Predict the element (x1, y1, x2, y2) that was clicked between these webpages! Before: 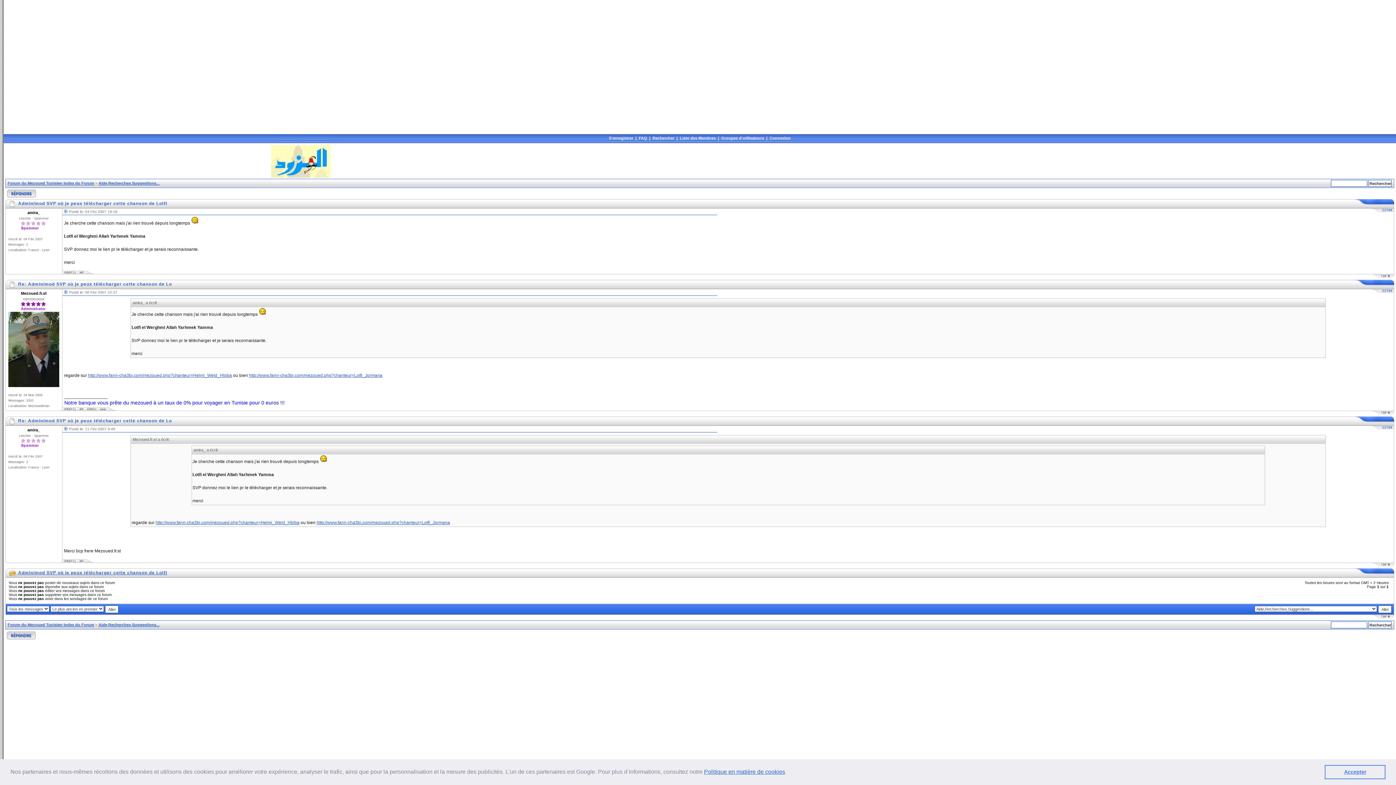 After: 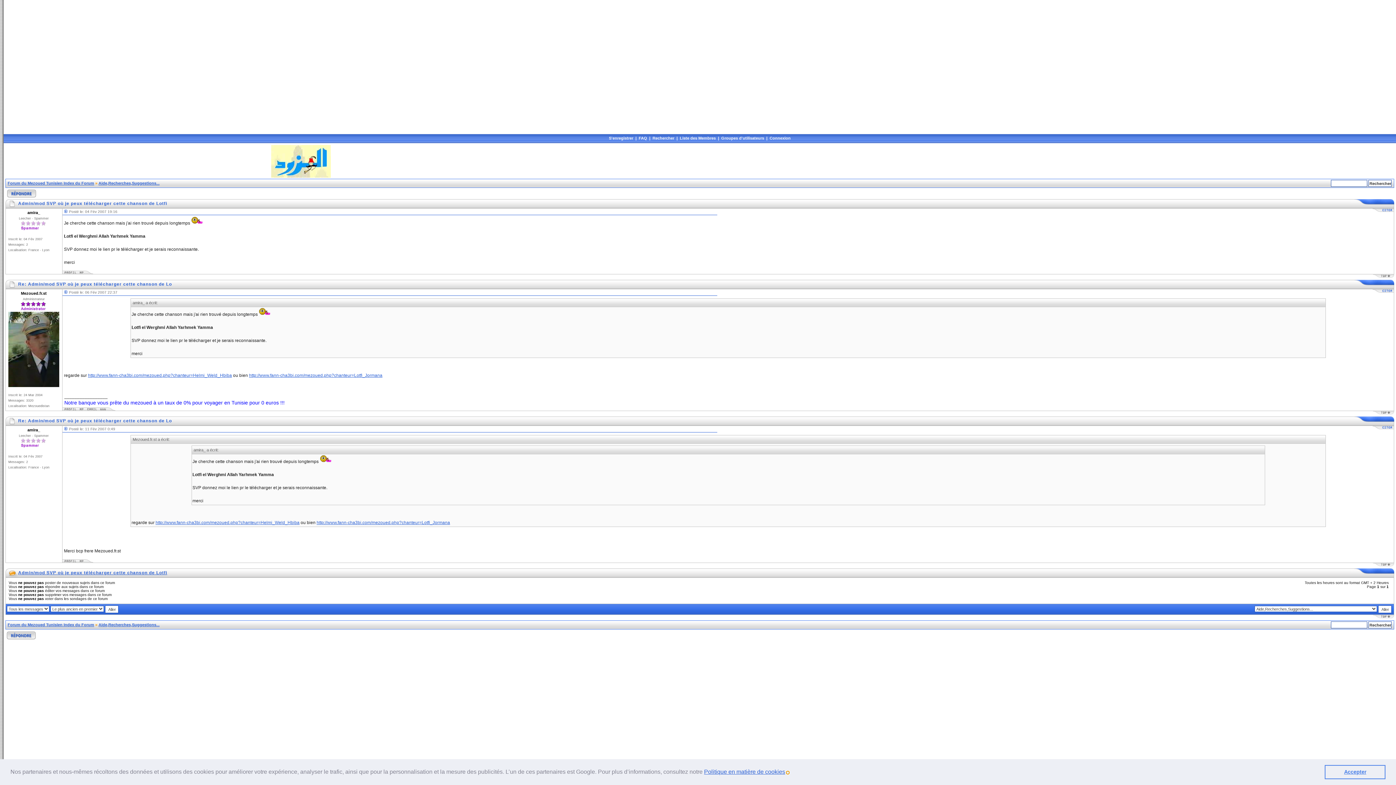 Action: label: learn more about cookies bbox: (786, 771, 789, 774)